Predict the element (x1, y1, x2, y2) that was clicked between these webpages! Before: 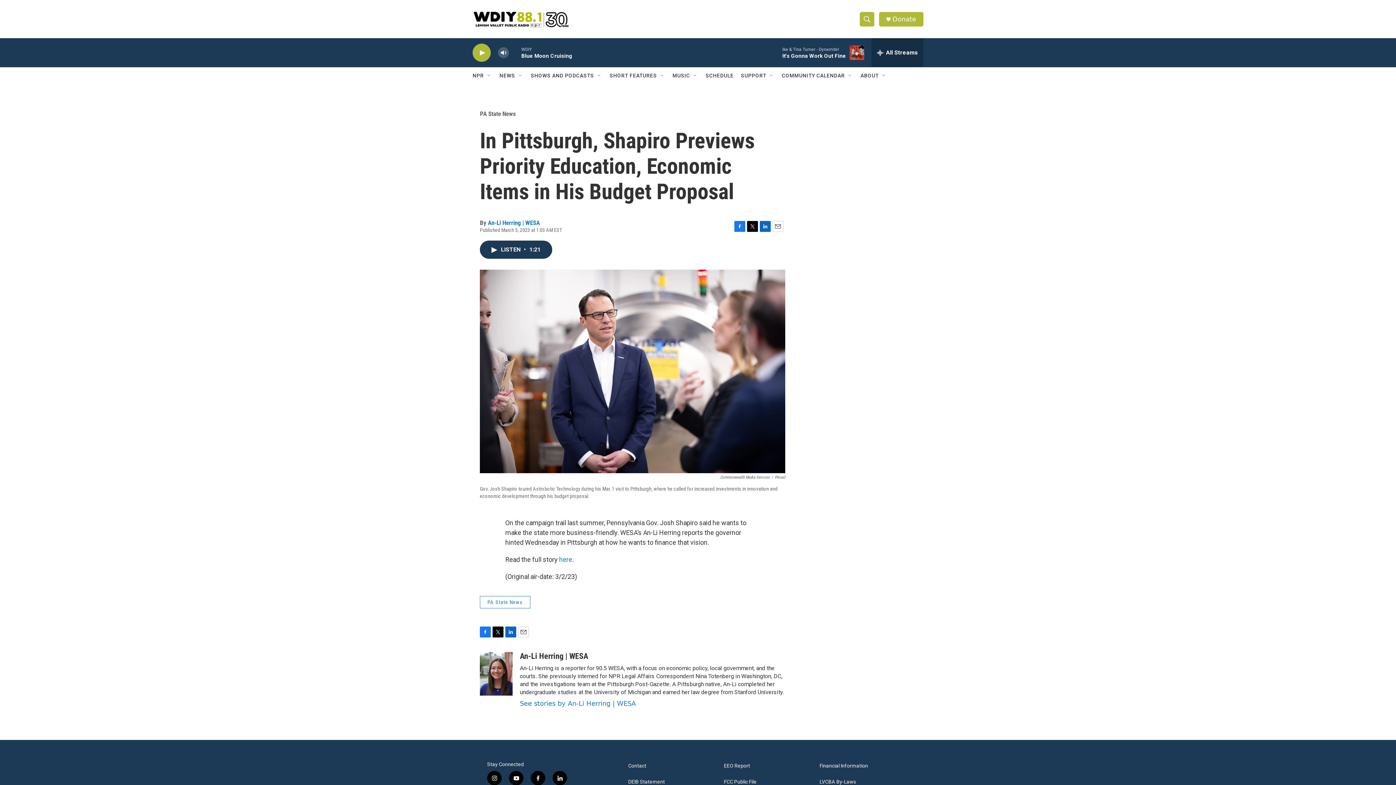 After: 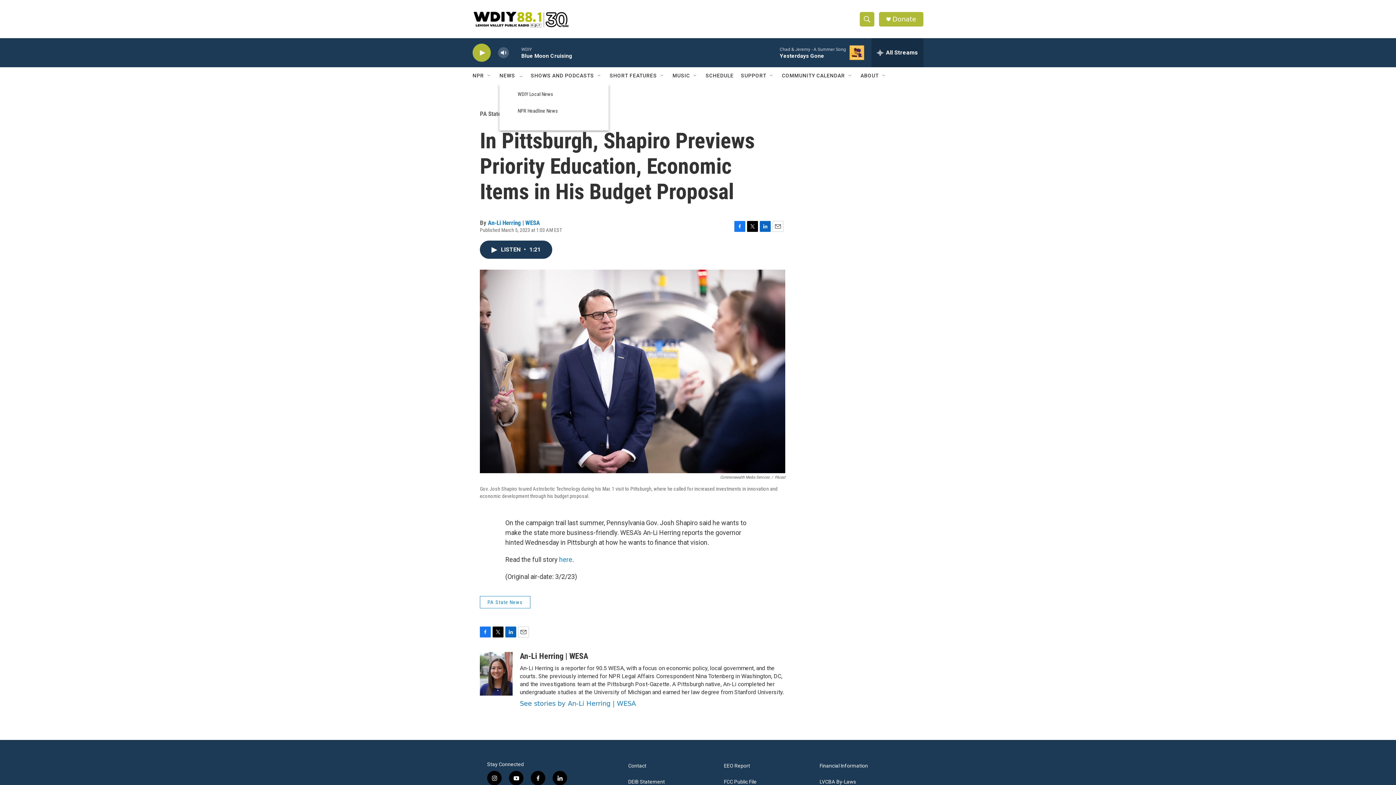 Action: label: Open Sub Navigation bbox: (517, 72, 523, 78)